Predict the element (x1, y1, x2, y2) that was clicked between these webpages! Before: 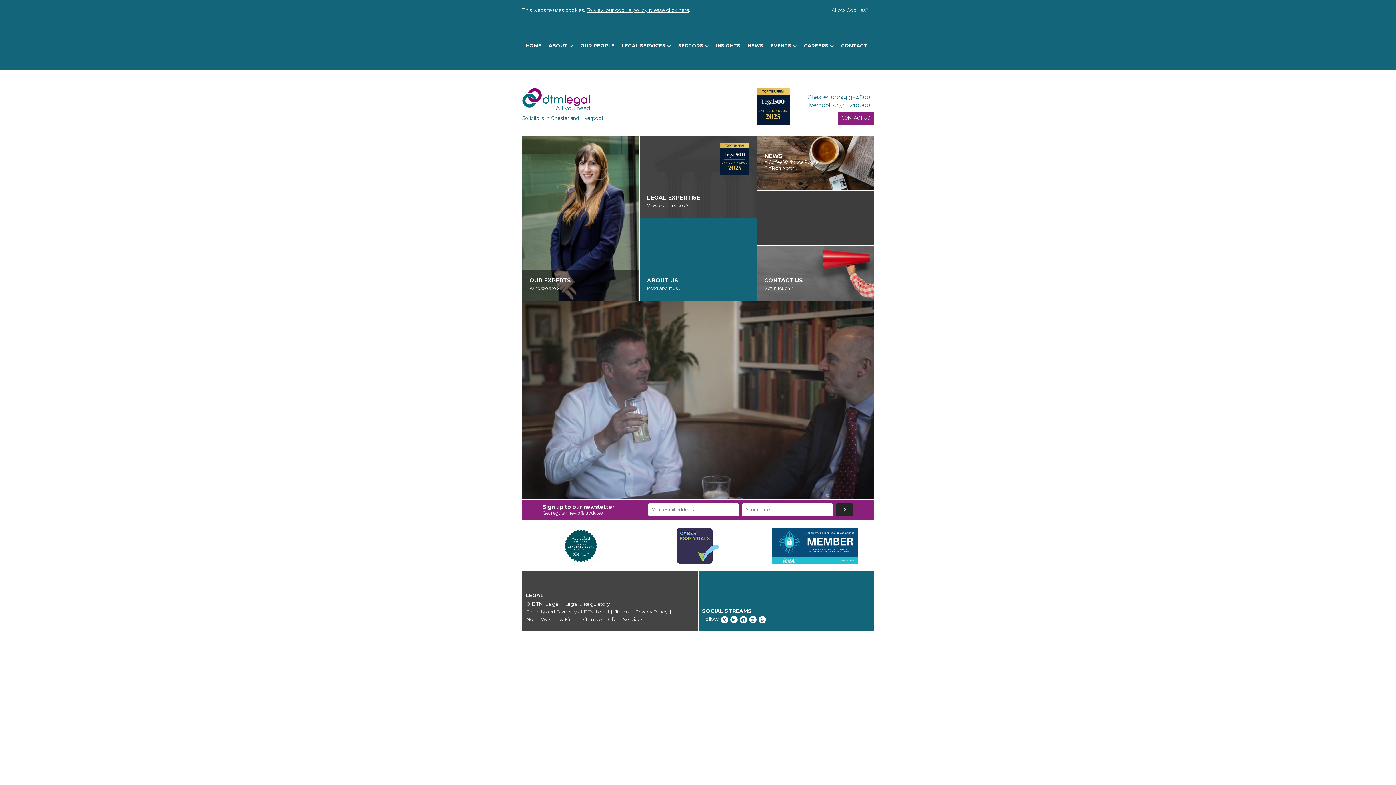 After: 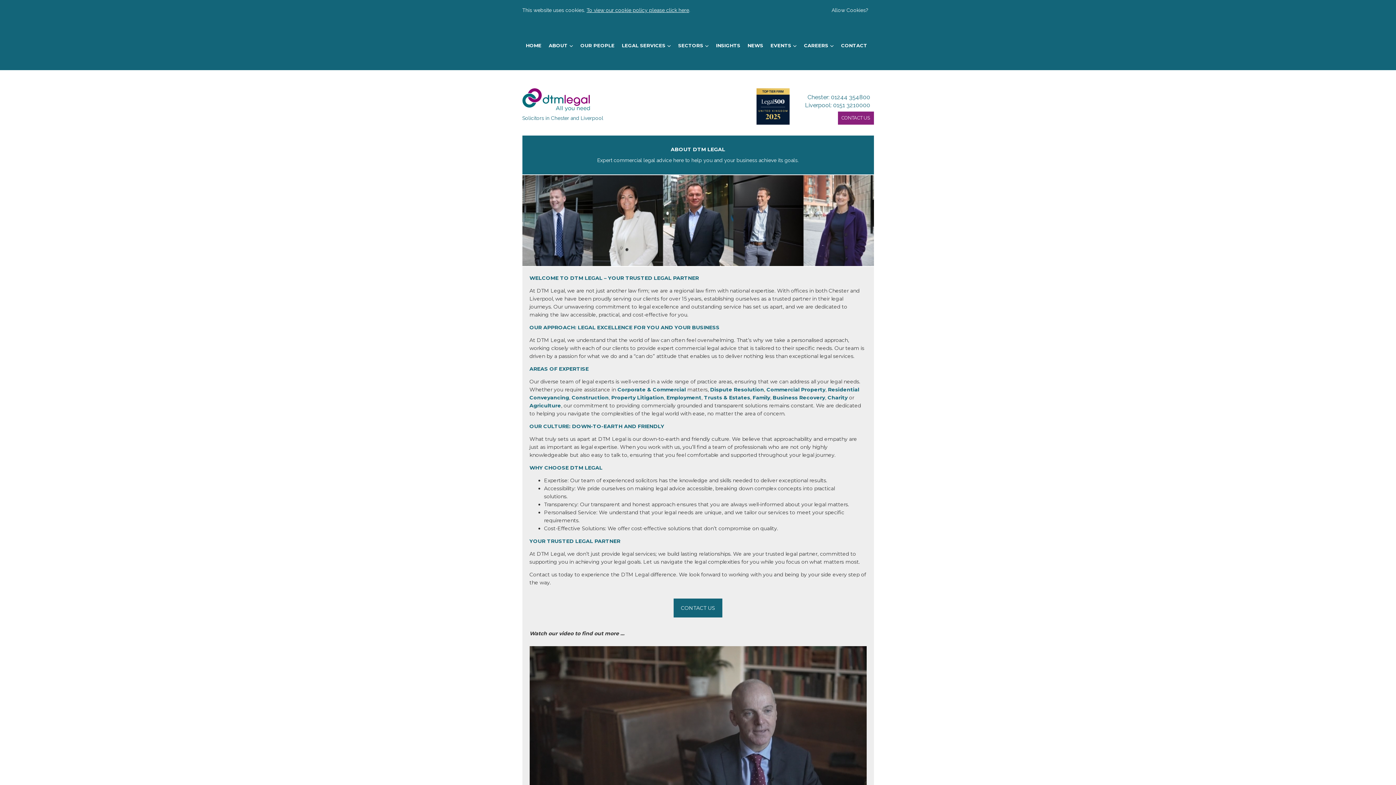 Action: bbox: (545, 38, 576, 52) label: ABOUT